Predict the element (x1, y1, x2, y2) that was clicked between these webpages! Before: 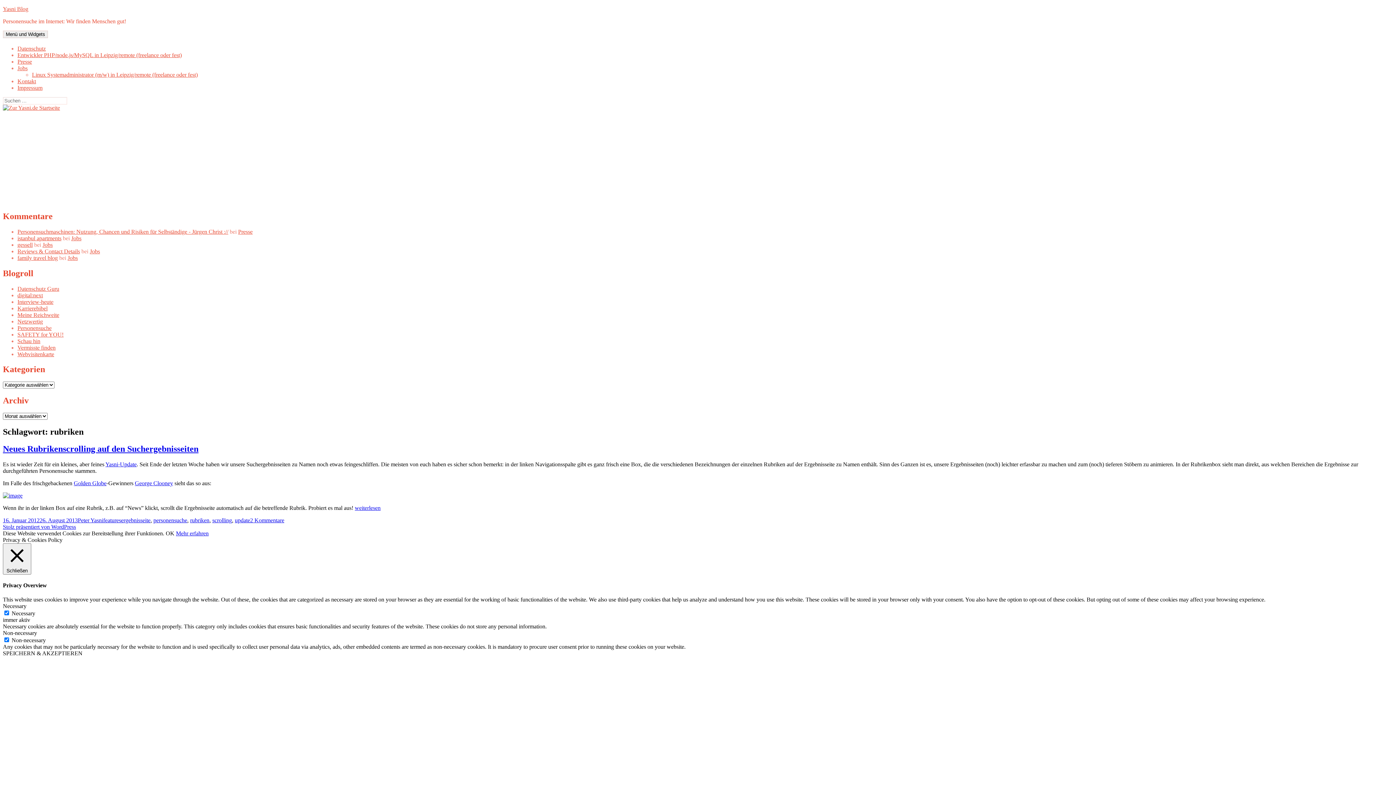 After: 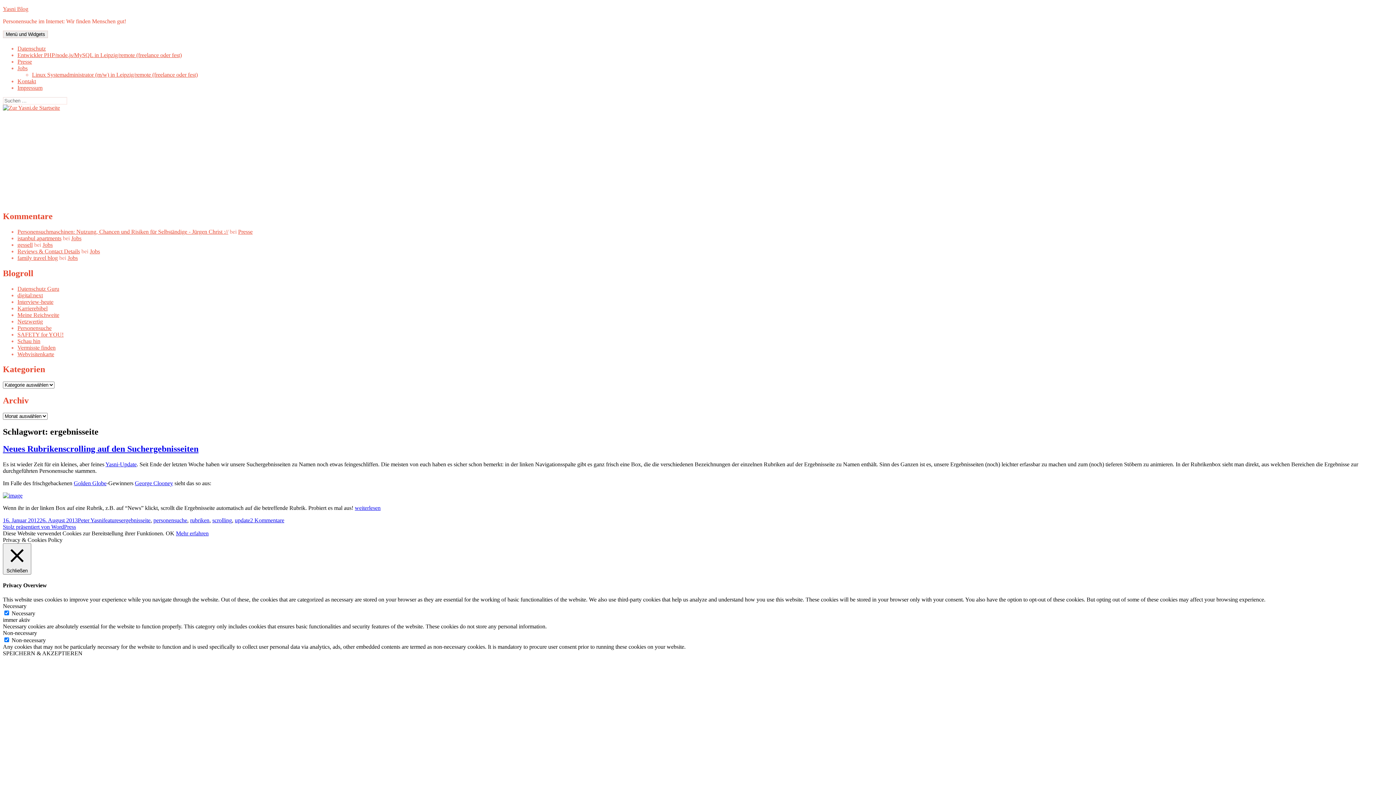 Action: bbox: (121, 517, 150, 523) label: ergebnisseite